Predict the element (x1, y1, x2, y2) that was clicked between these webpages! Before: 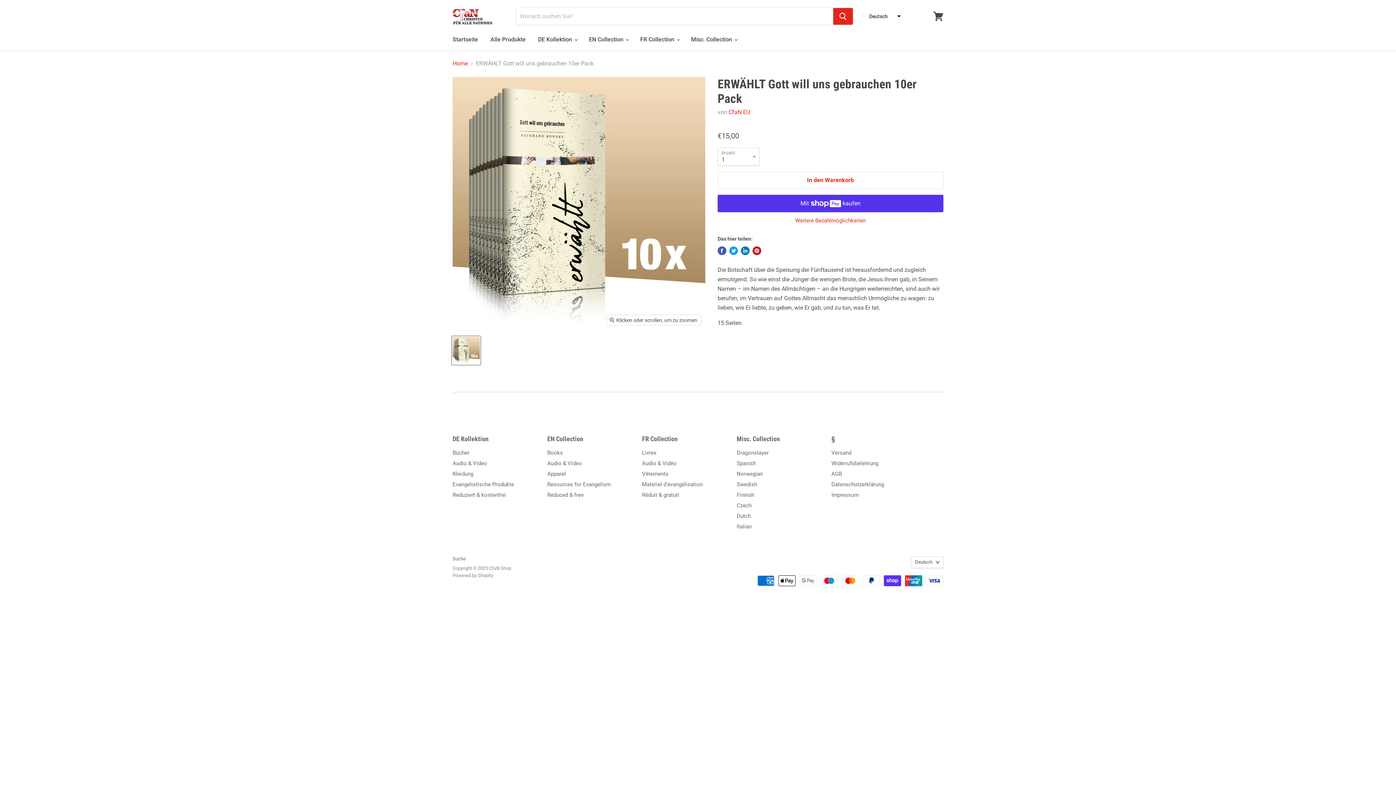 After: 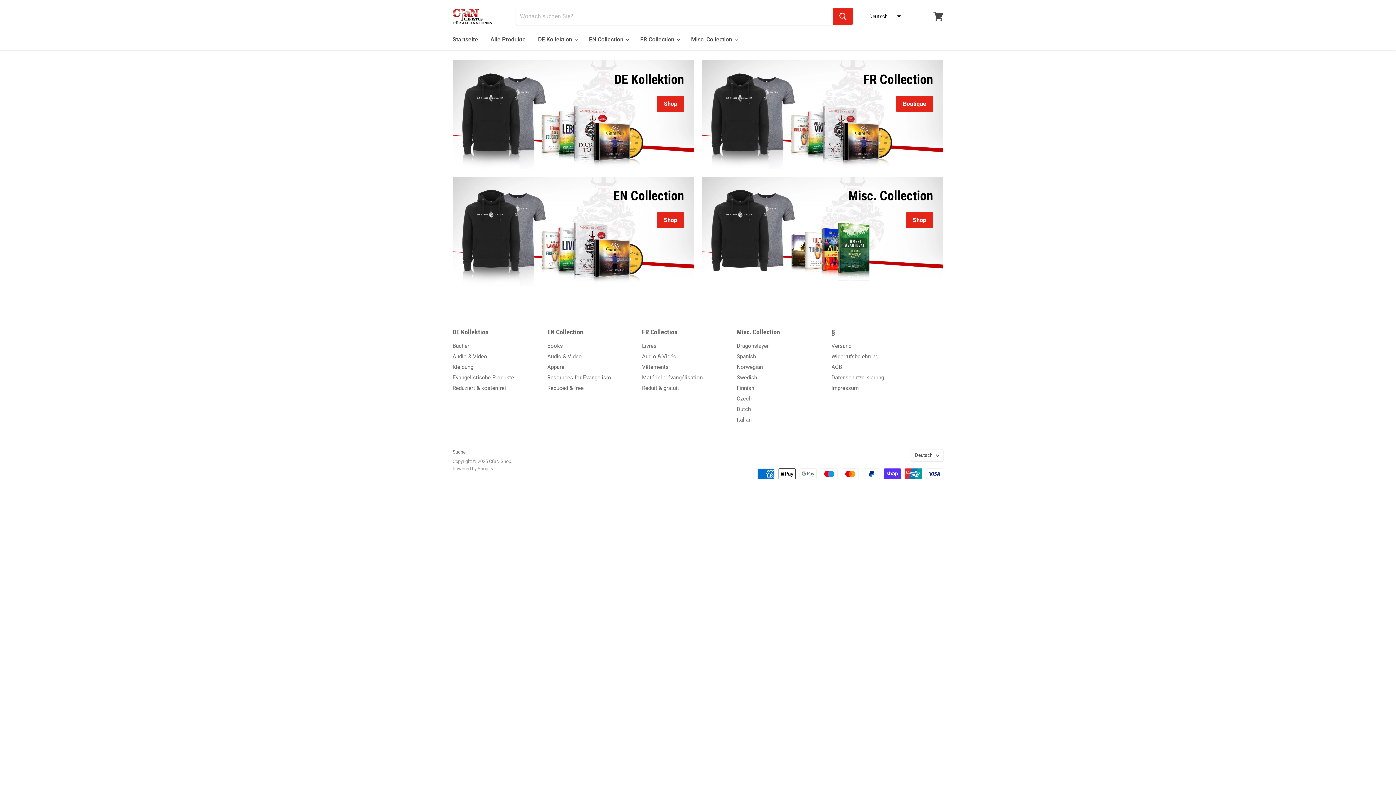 Action: label: Startseite bbox: (447, 32, 483, 47)